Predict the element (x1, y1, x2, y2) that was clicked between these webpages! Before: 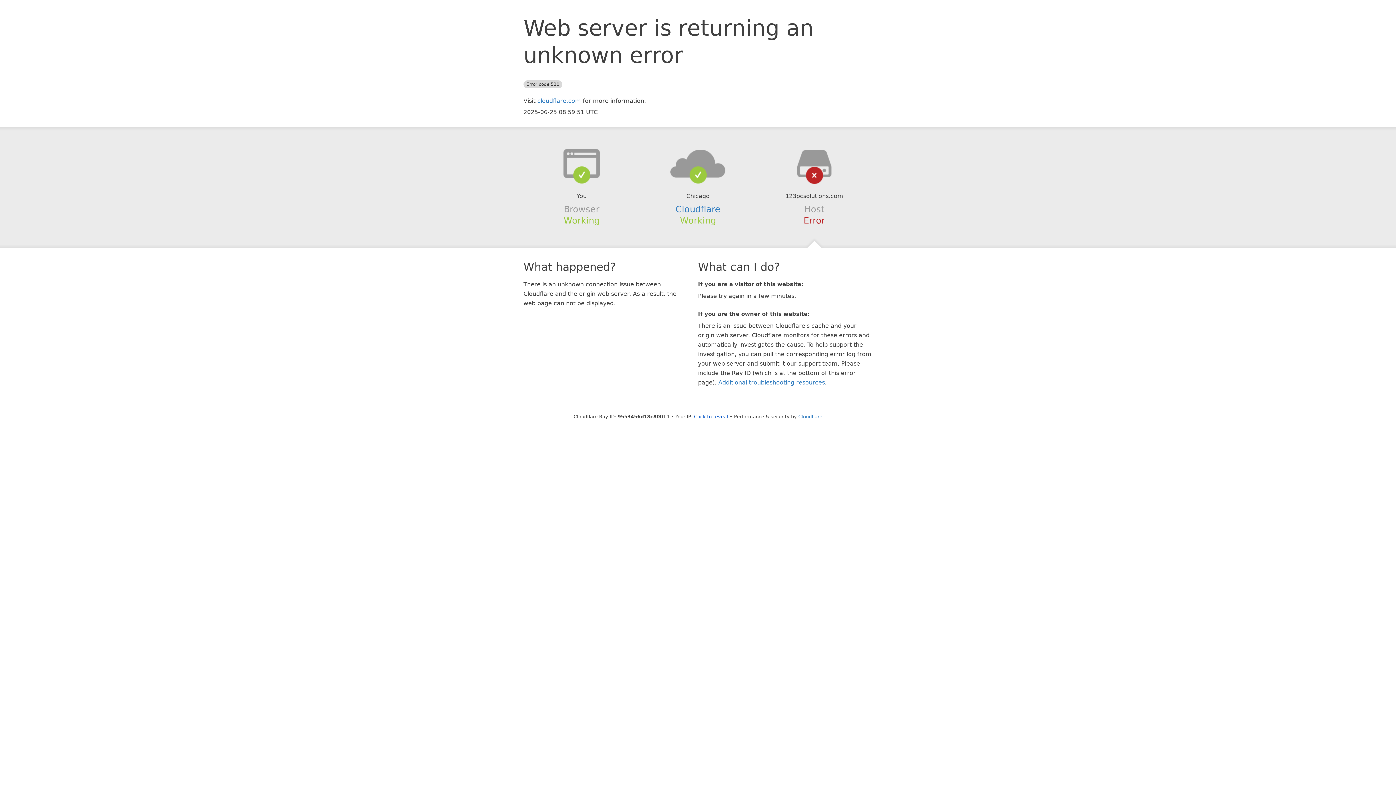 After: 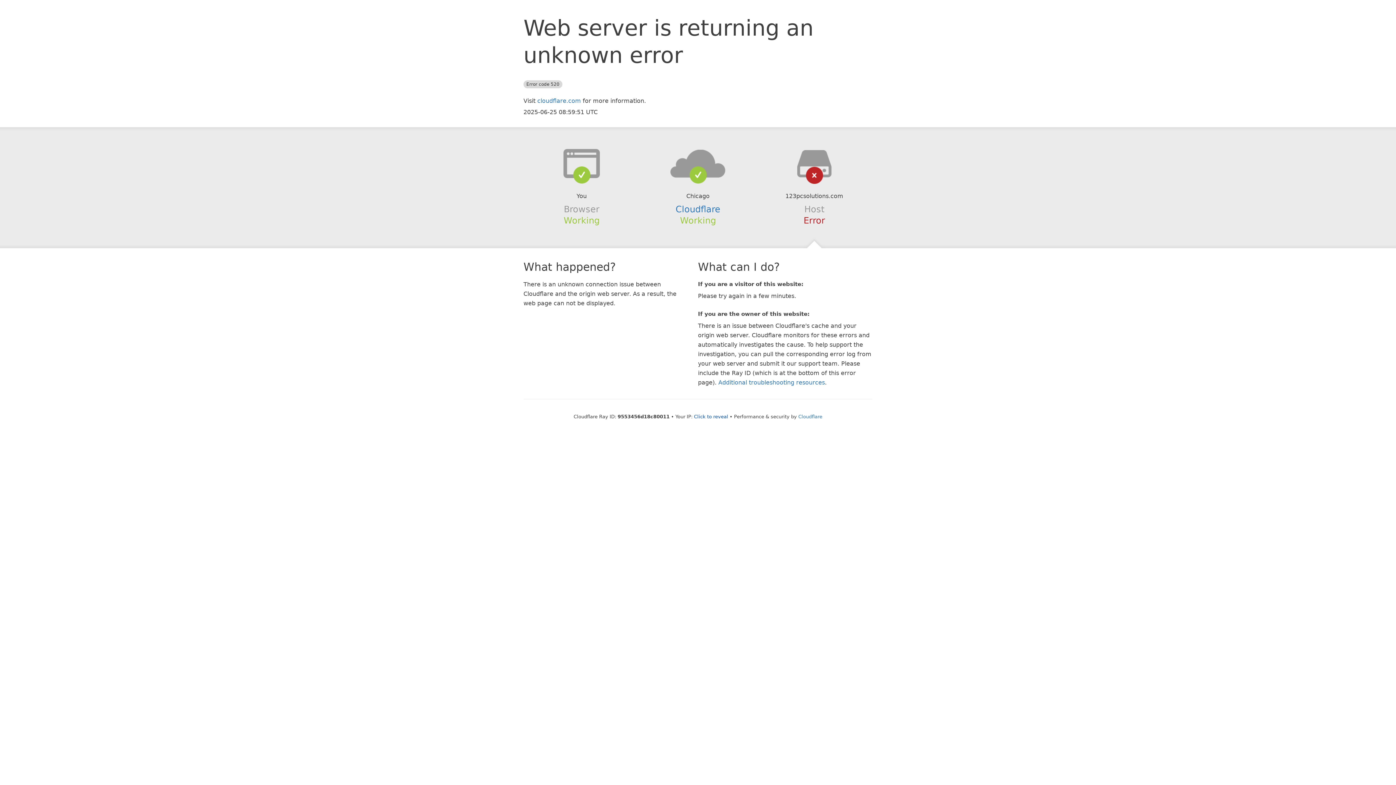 Action: bbox: (639, 148, 756, 178)